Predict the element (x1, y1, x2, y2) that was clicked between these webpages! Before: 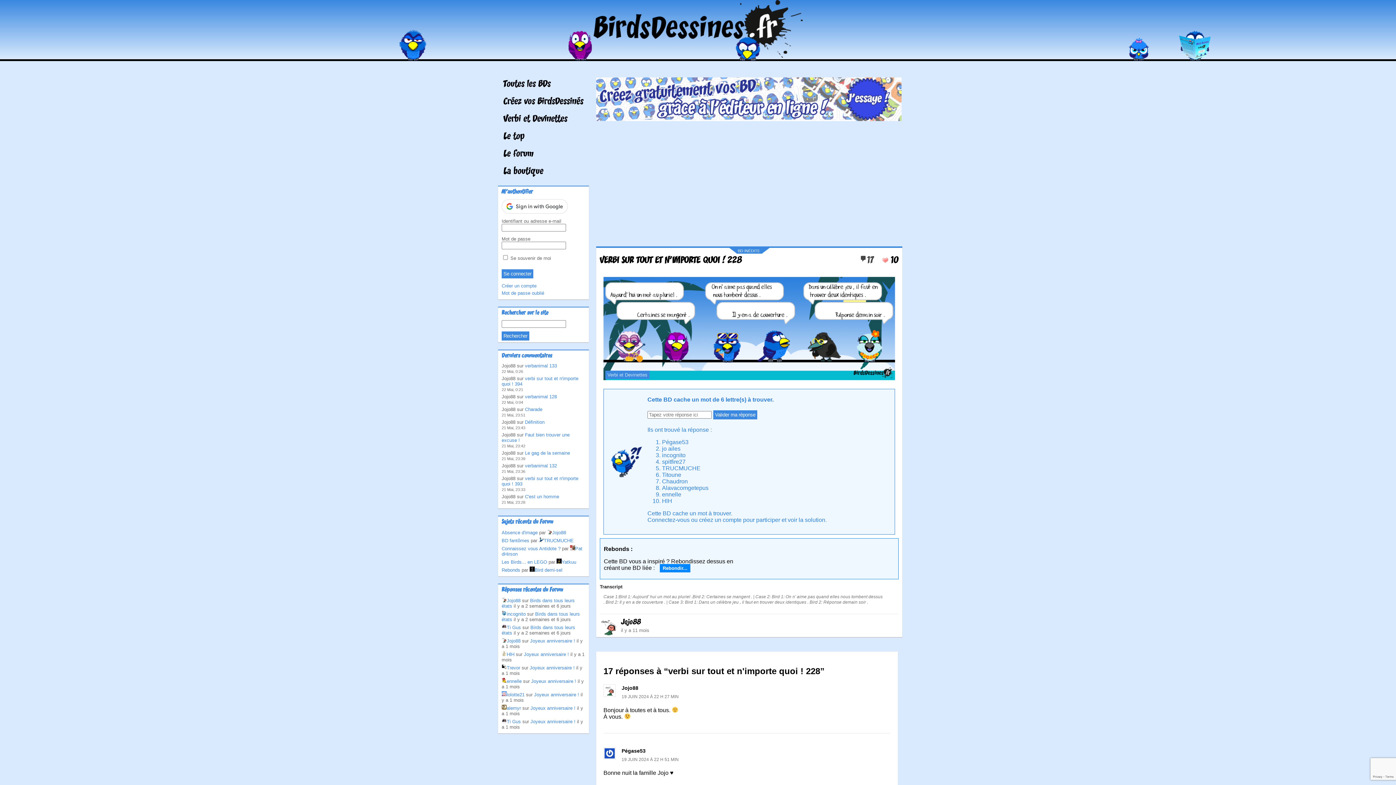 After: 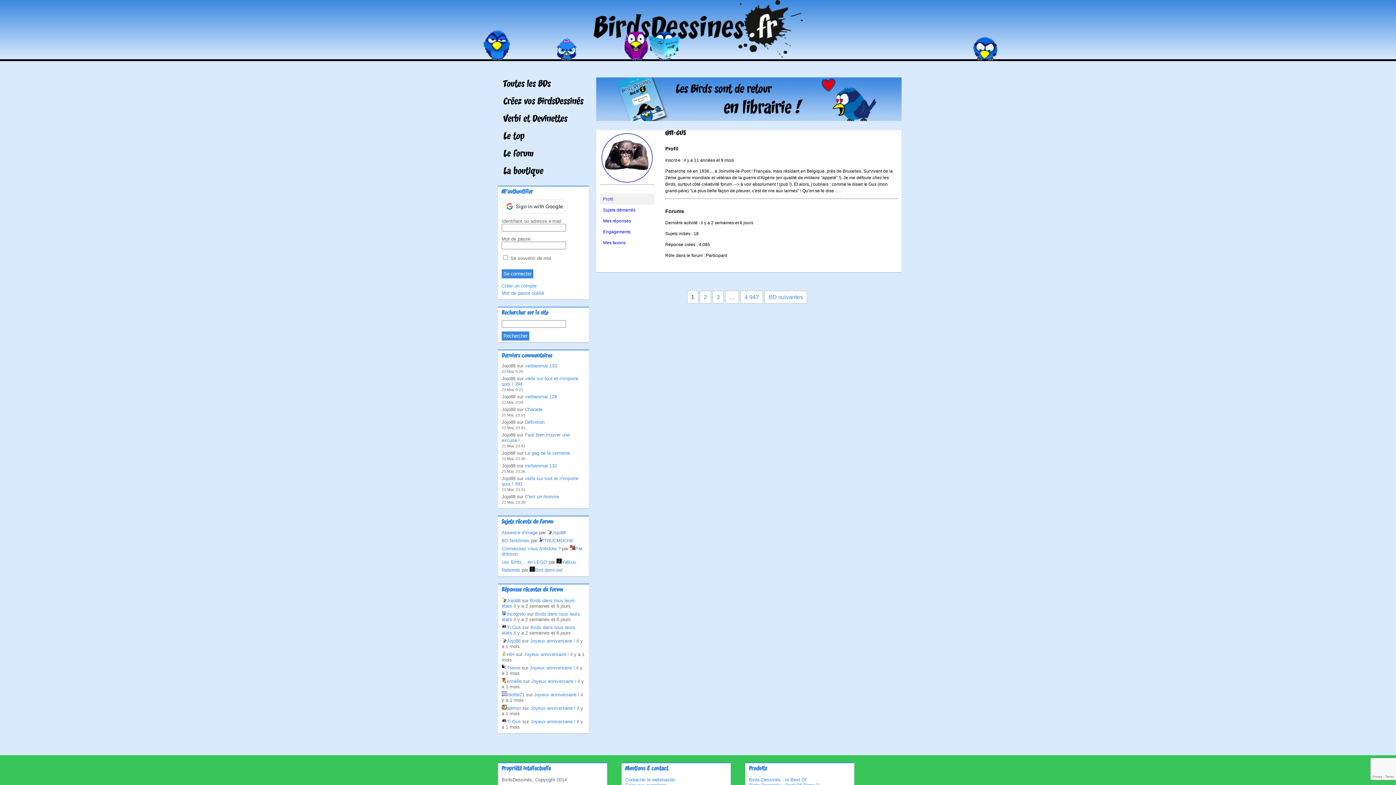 Action: bbox: (501, 625, 521, 630) label: Ti Gus